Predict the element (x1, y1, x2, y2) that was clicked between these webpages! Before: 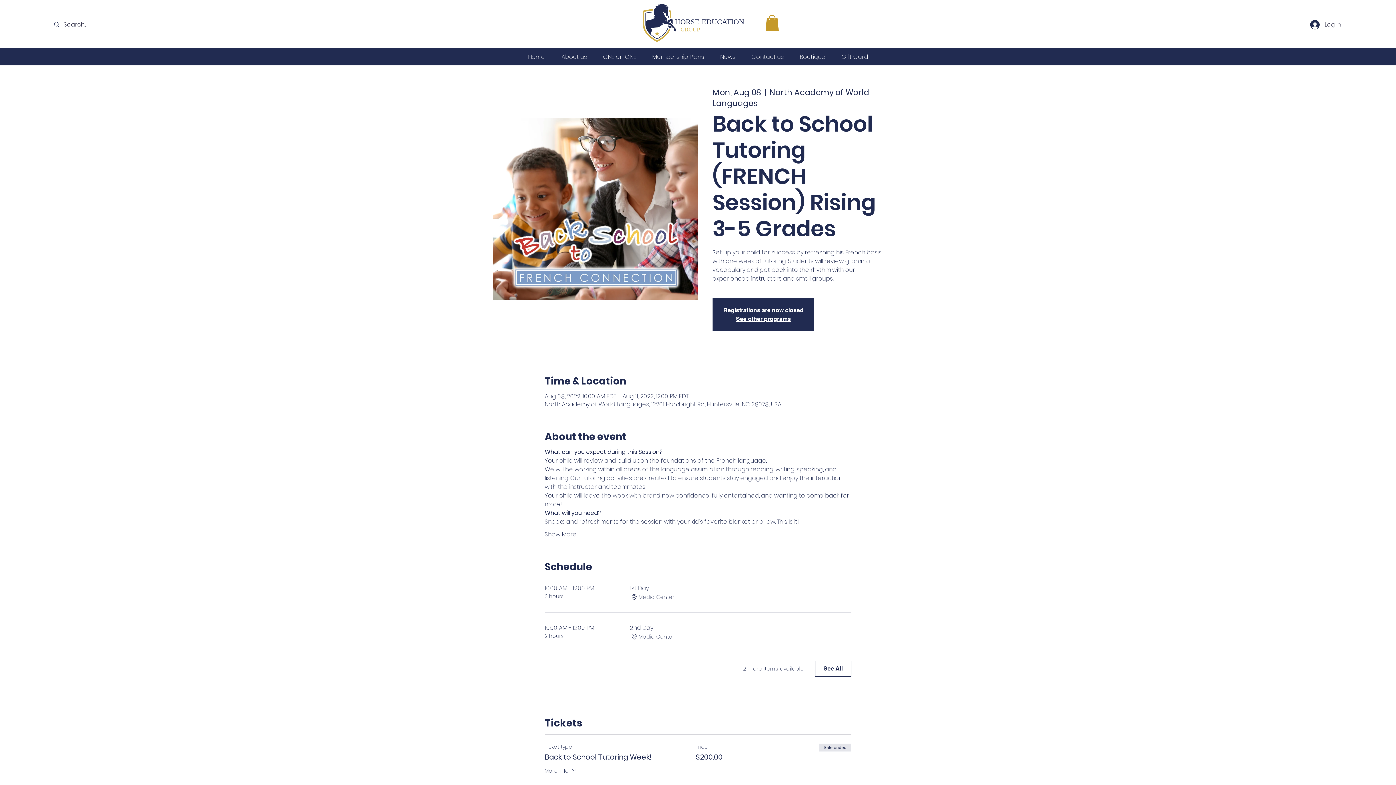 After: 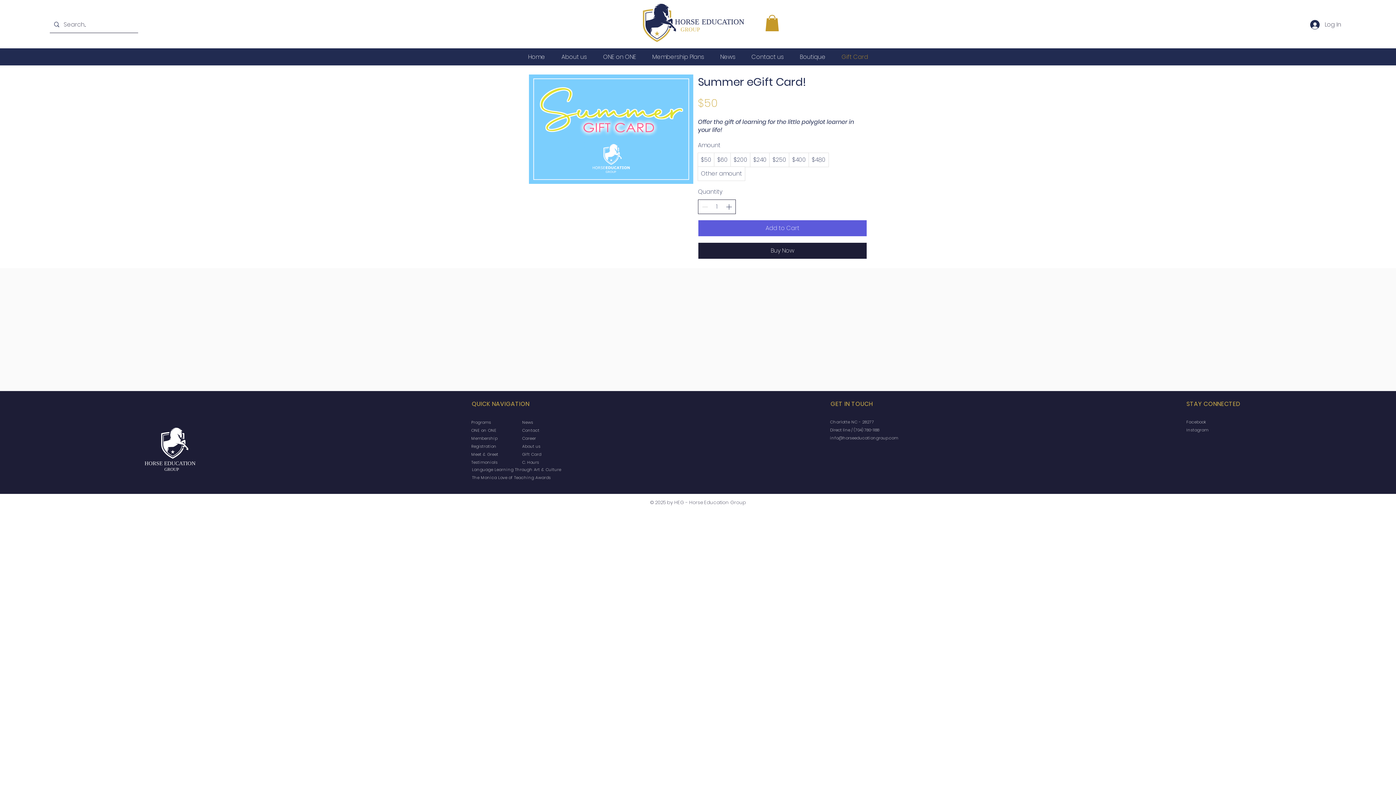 Action: label: Gift Card bbox: (833, 51, 876, 63)